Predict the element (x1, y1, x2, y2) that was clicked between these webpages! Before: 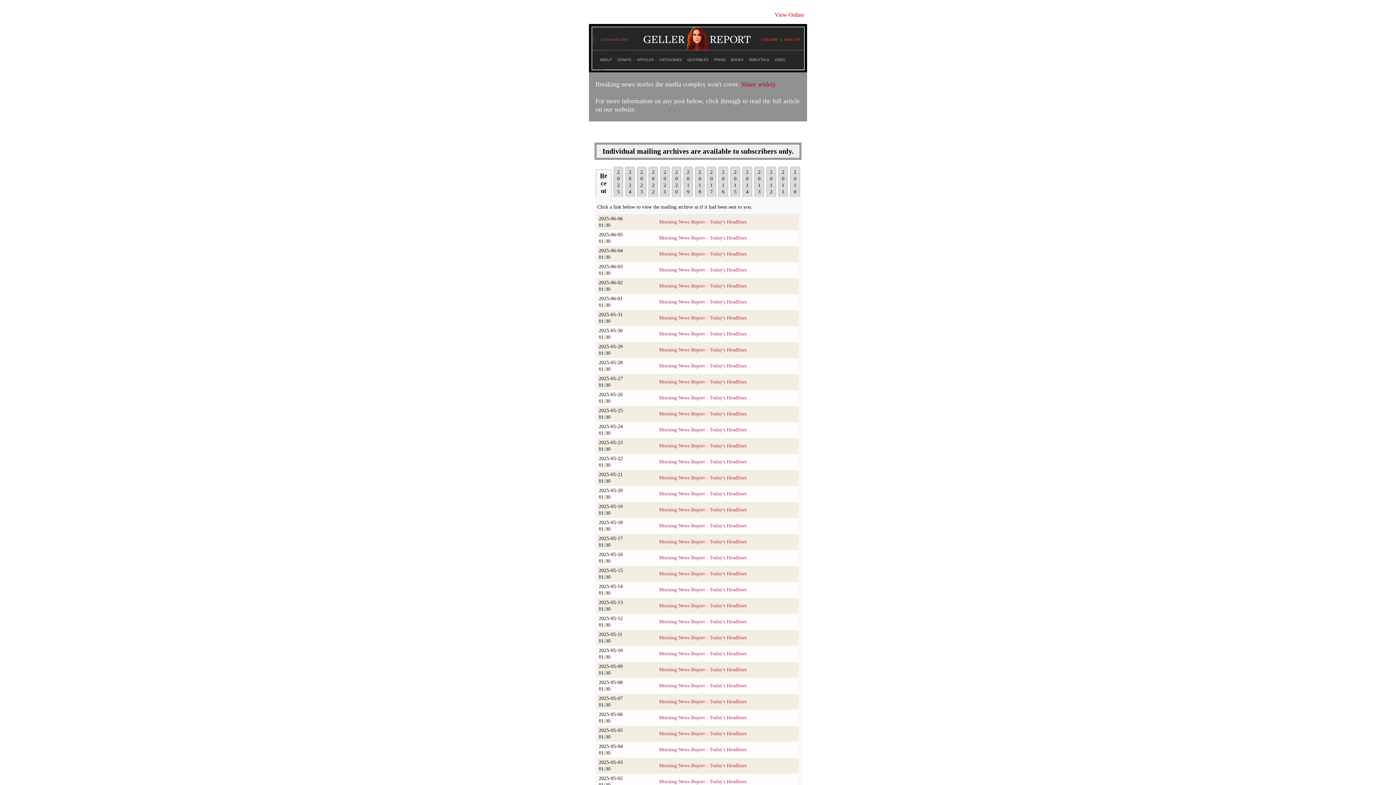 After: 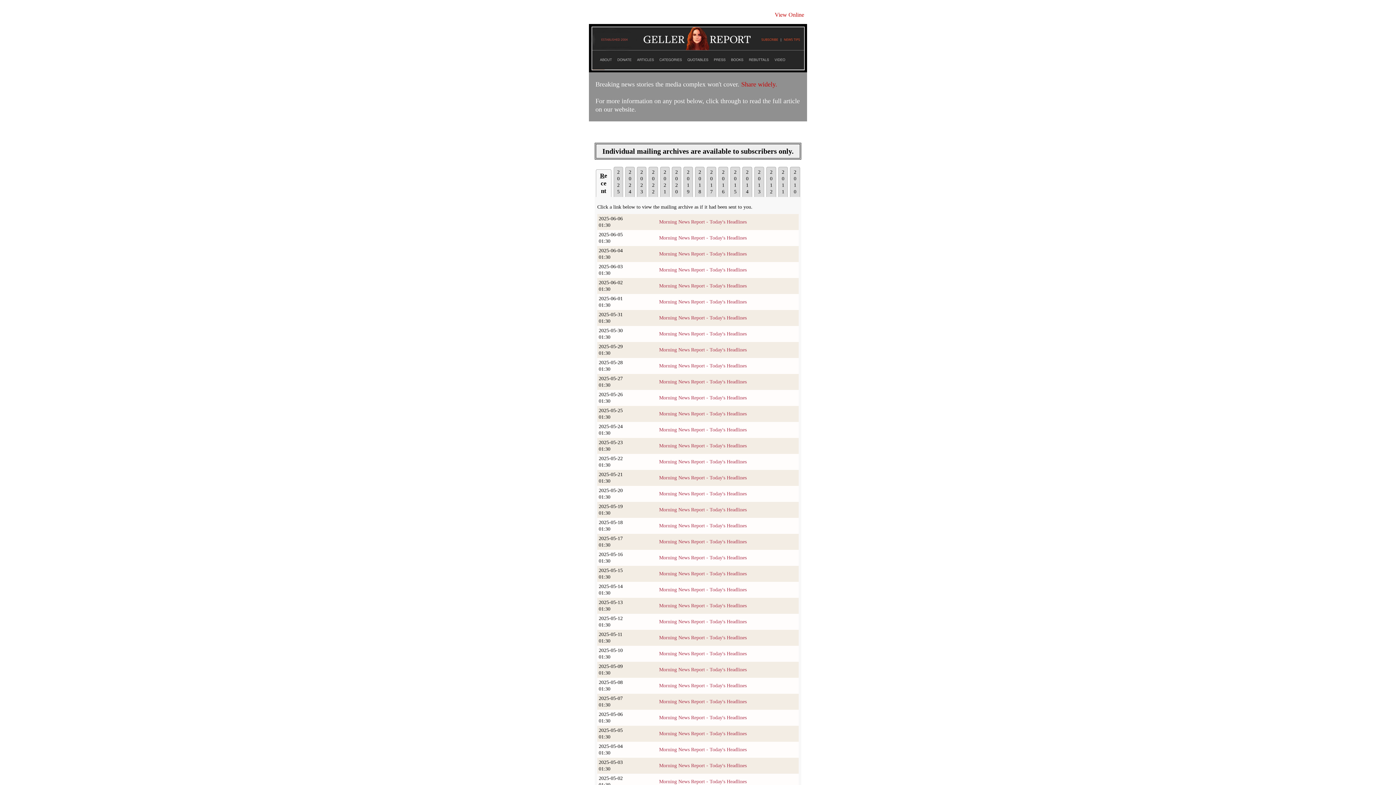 Action: label: Morning News Report - Today's Headlines bbox: (659, 715, 746, 720)